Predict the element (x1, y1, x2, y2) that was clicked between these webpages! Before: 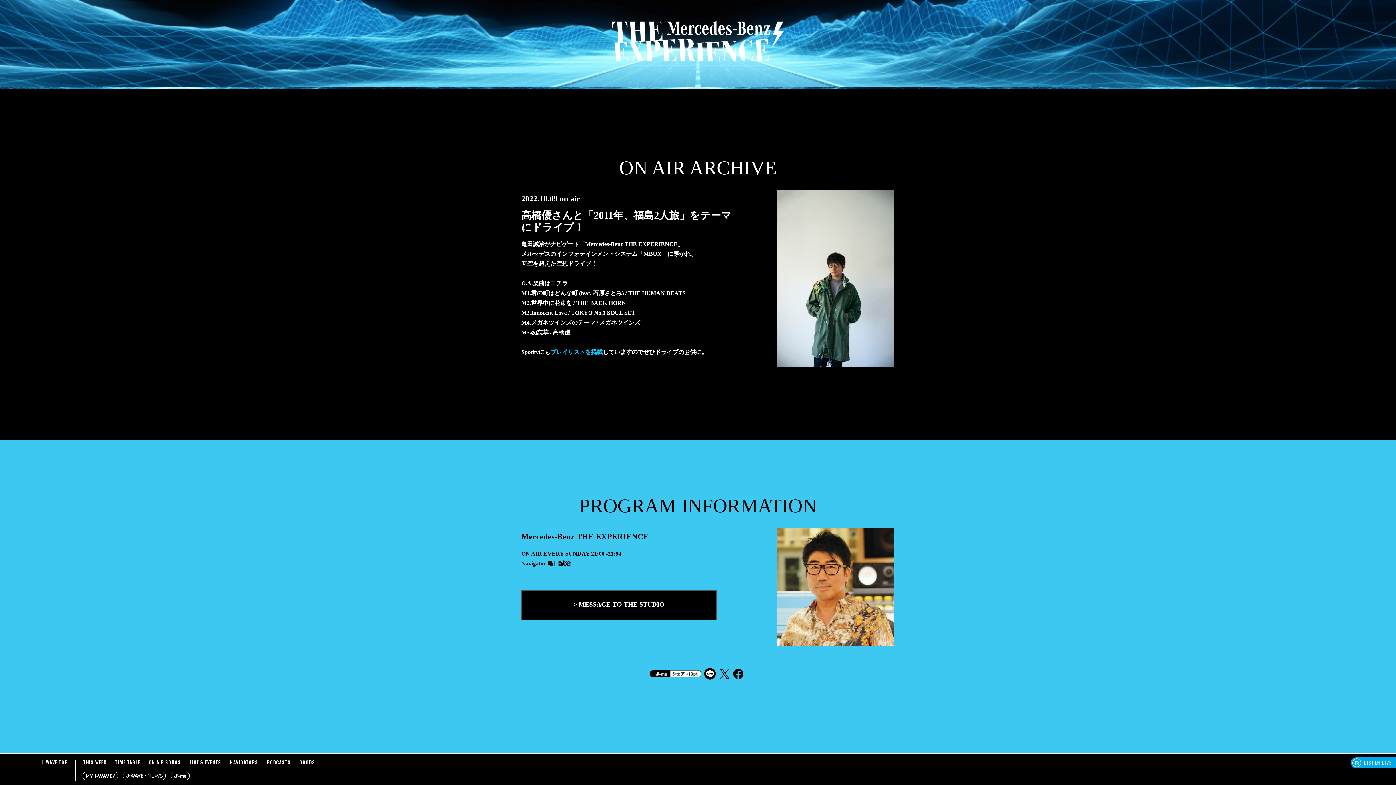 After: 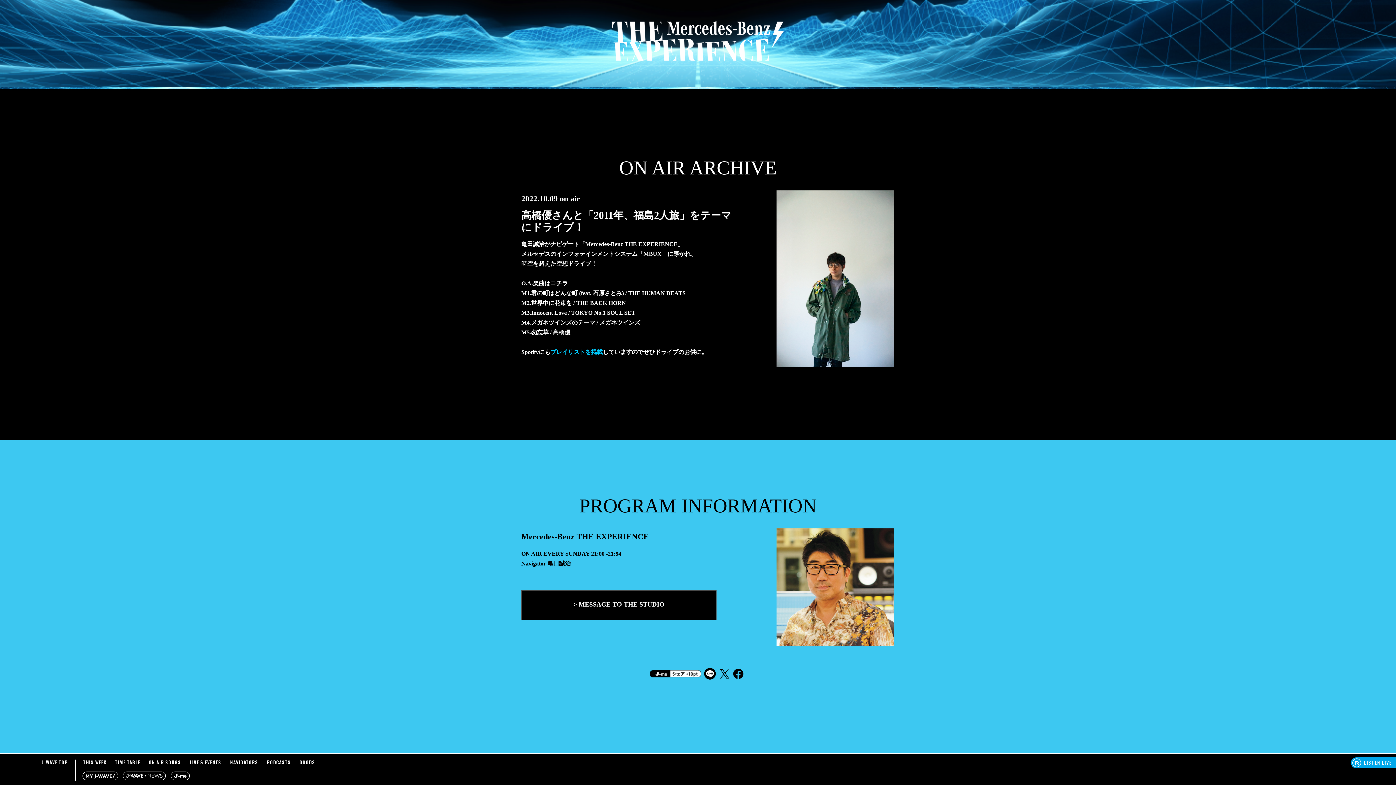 Action: bbox: (733, 675, 743, 680)